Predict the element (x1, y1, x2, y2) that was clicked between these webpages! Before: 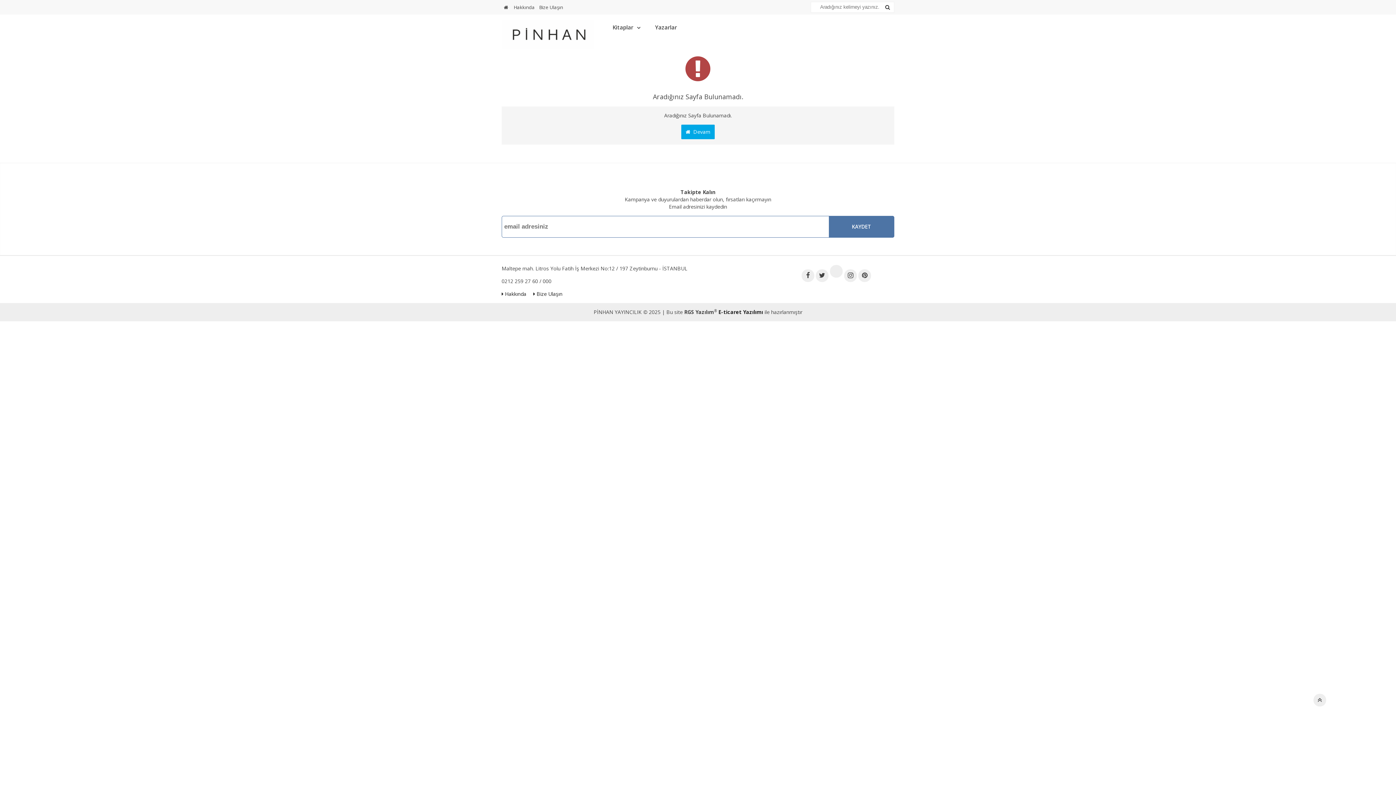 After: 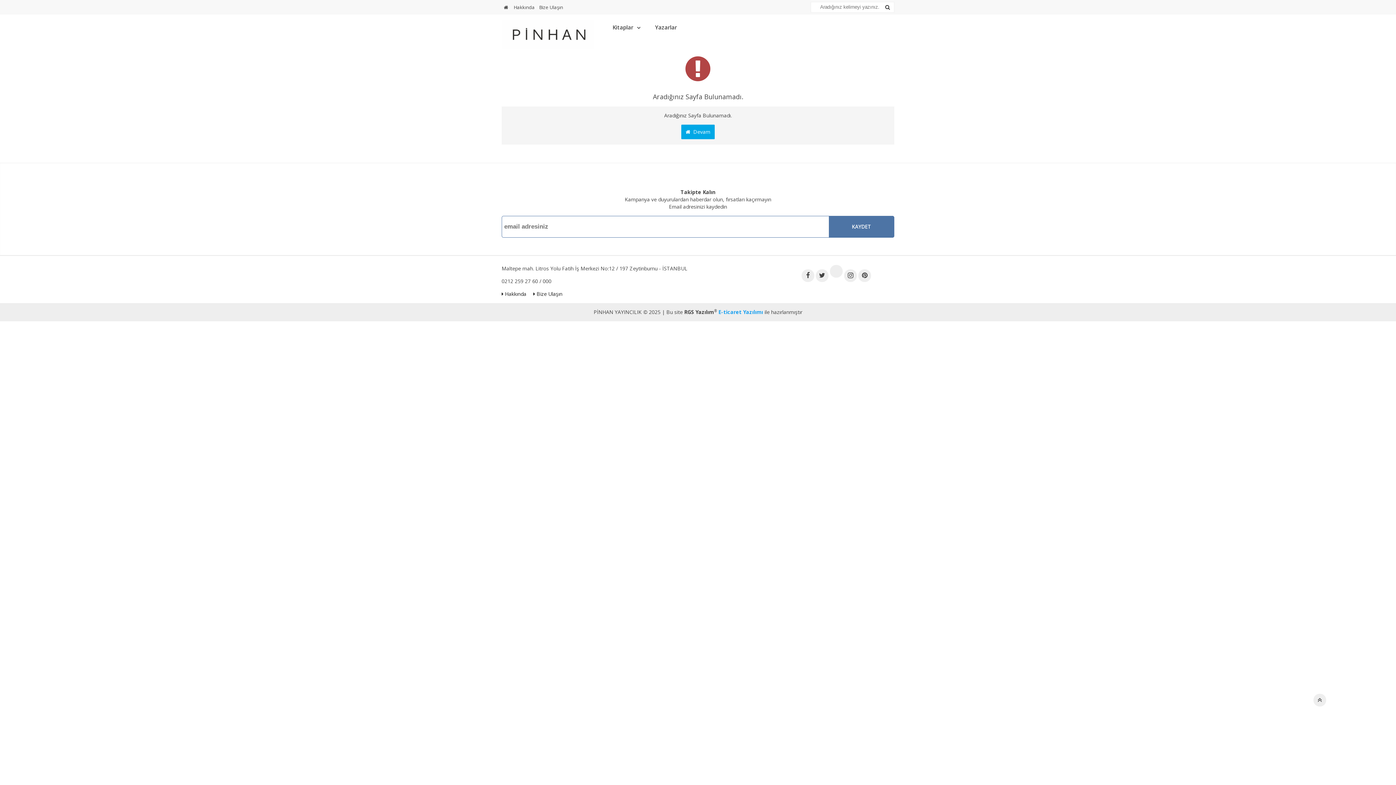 Action: bbox: (718, 308, 763, 315) label: E-ticaret Yazılımı